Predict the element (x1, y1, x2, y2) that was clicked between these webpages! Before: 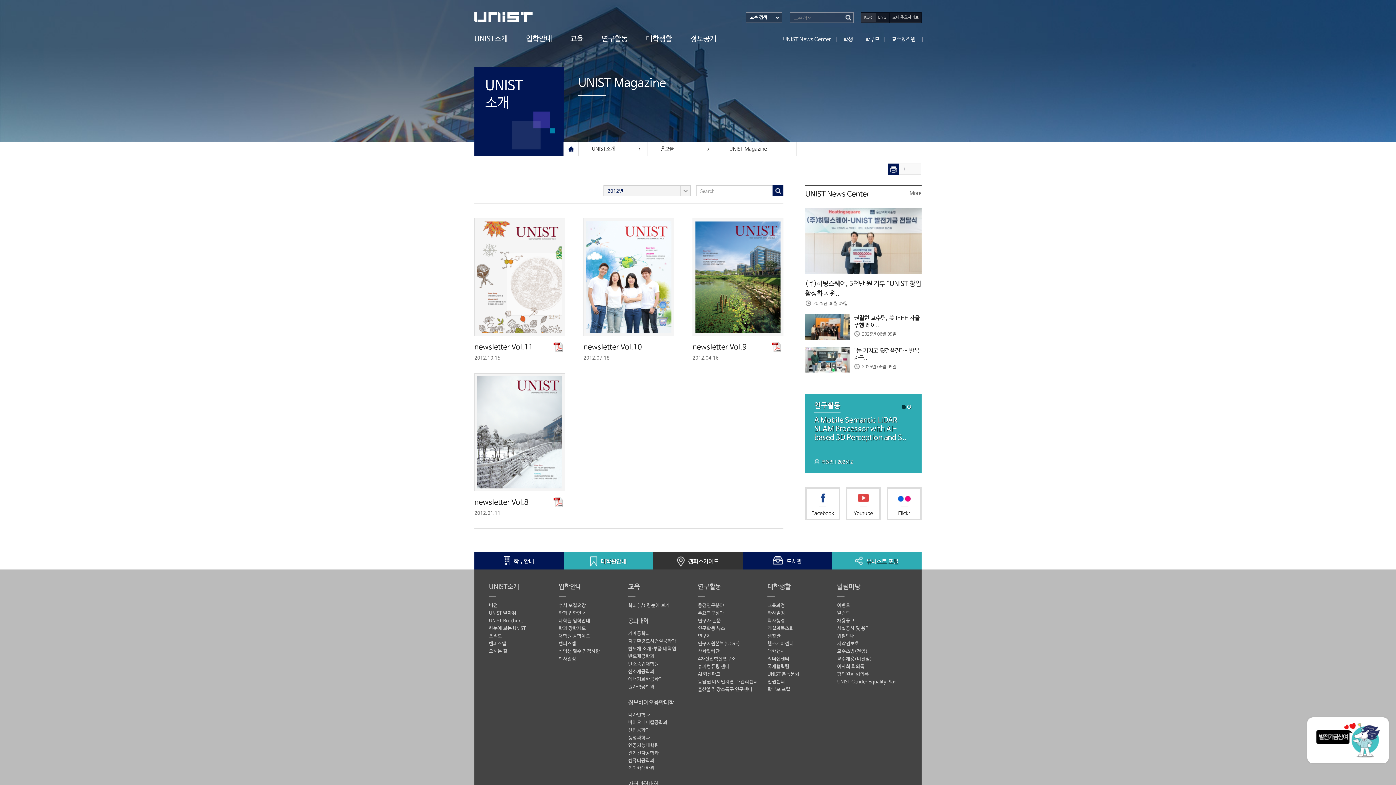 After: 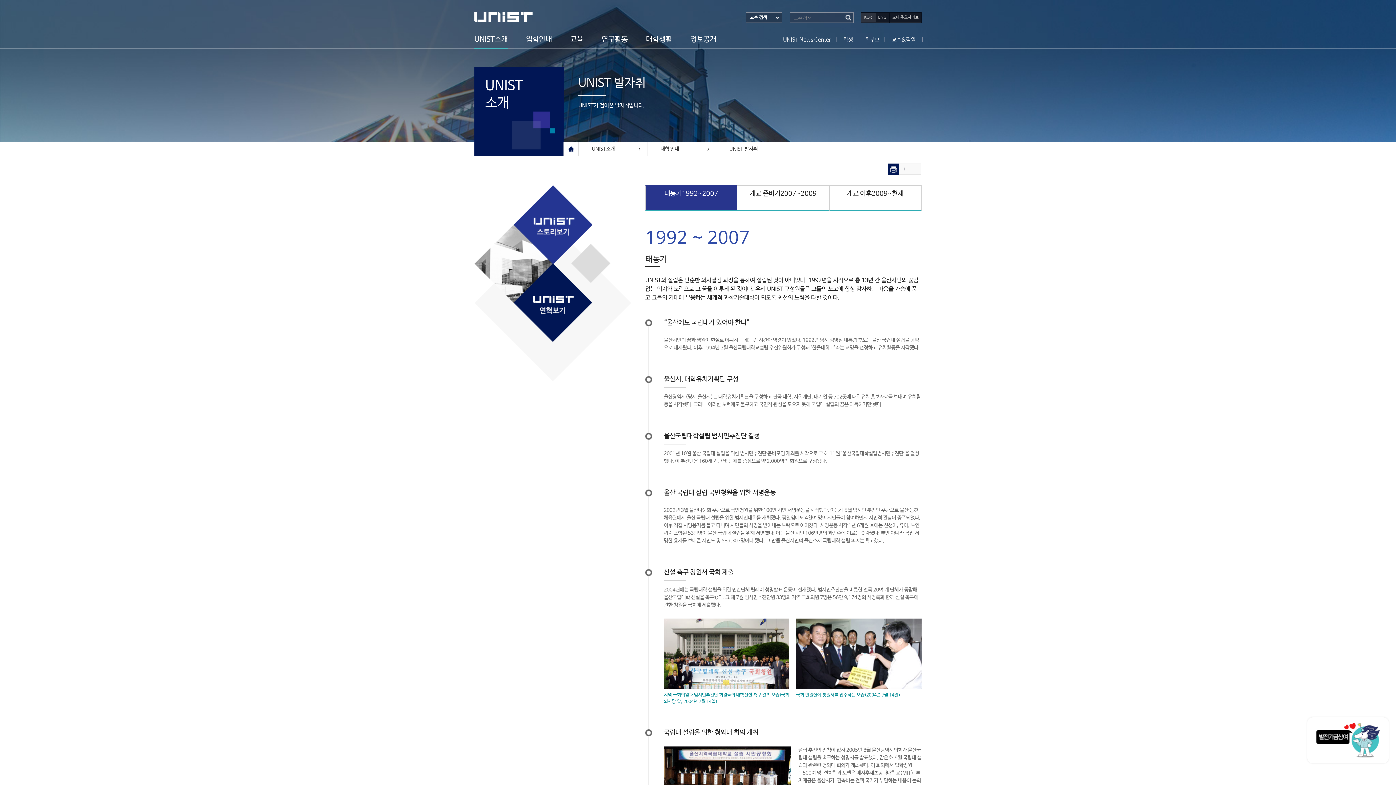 Action: bbox: (489, 610, 516, 616) label: UNIST 발자취